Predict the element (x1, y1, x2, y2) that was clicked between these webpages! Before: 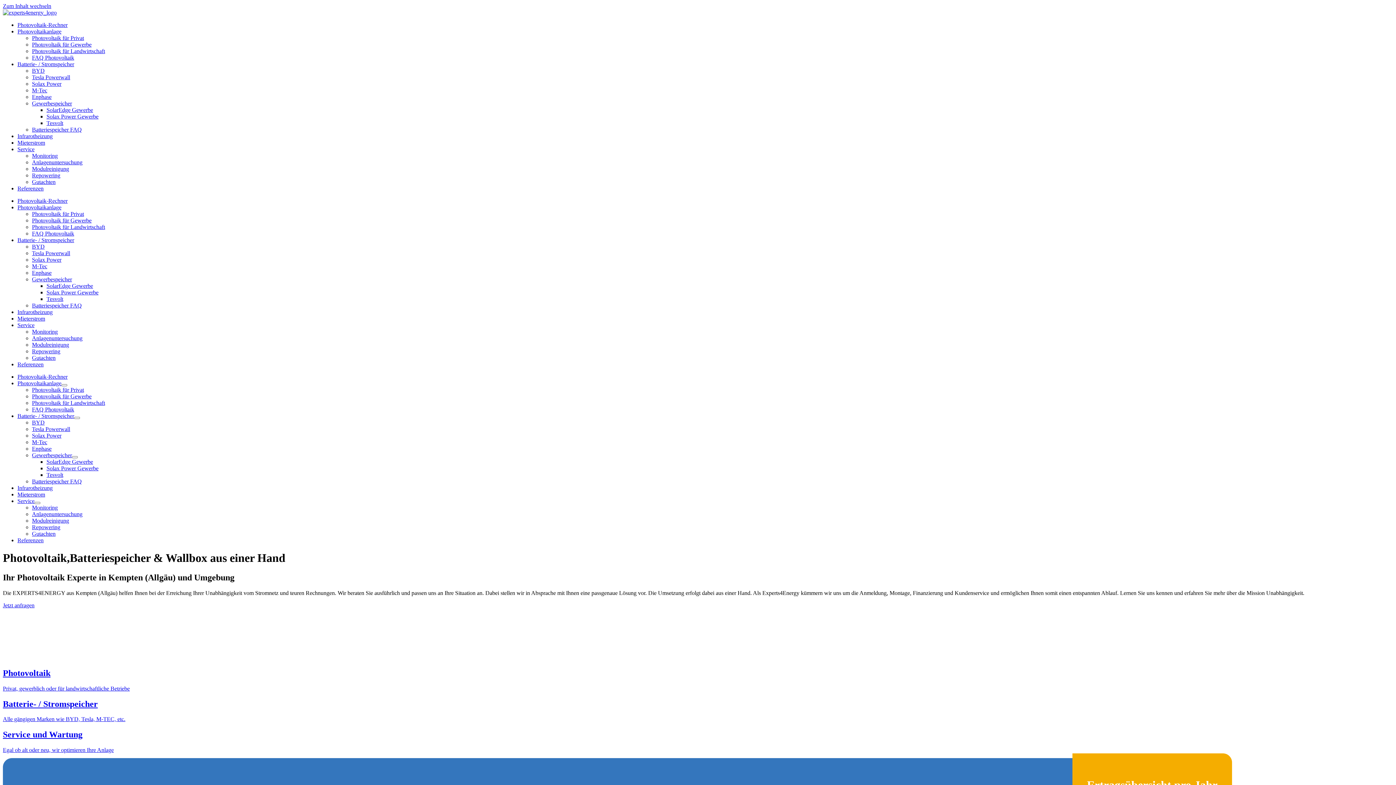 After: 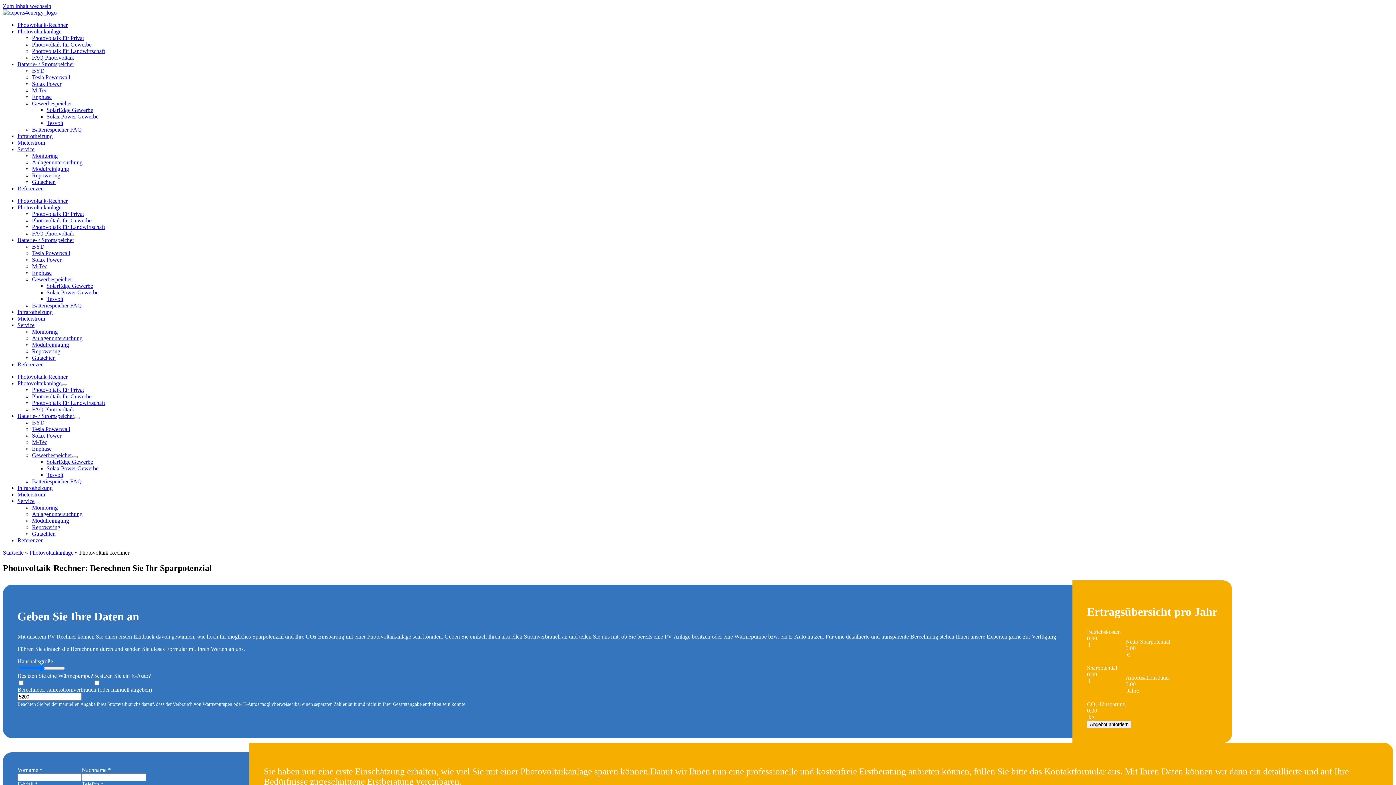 Action: label: Photovoltaik-Rechner bbox: (17, 373, 67, 380)